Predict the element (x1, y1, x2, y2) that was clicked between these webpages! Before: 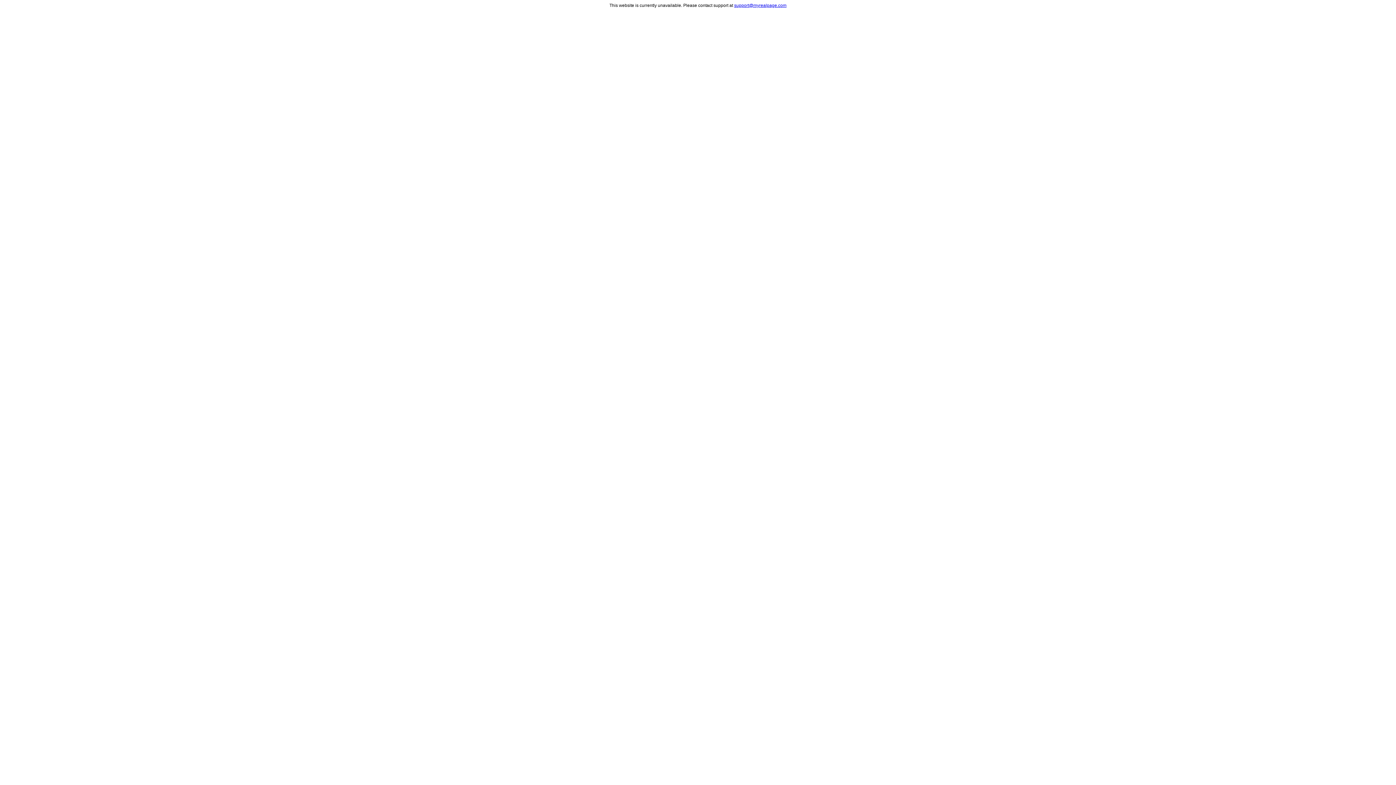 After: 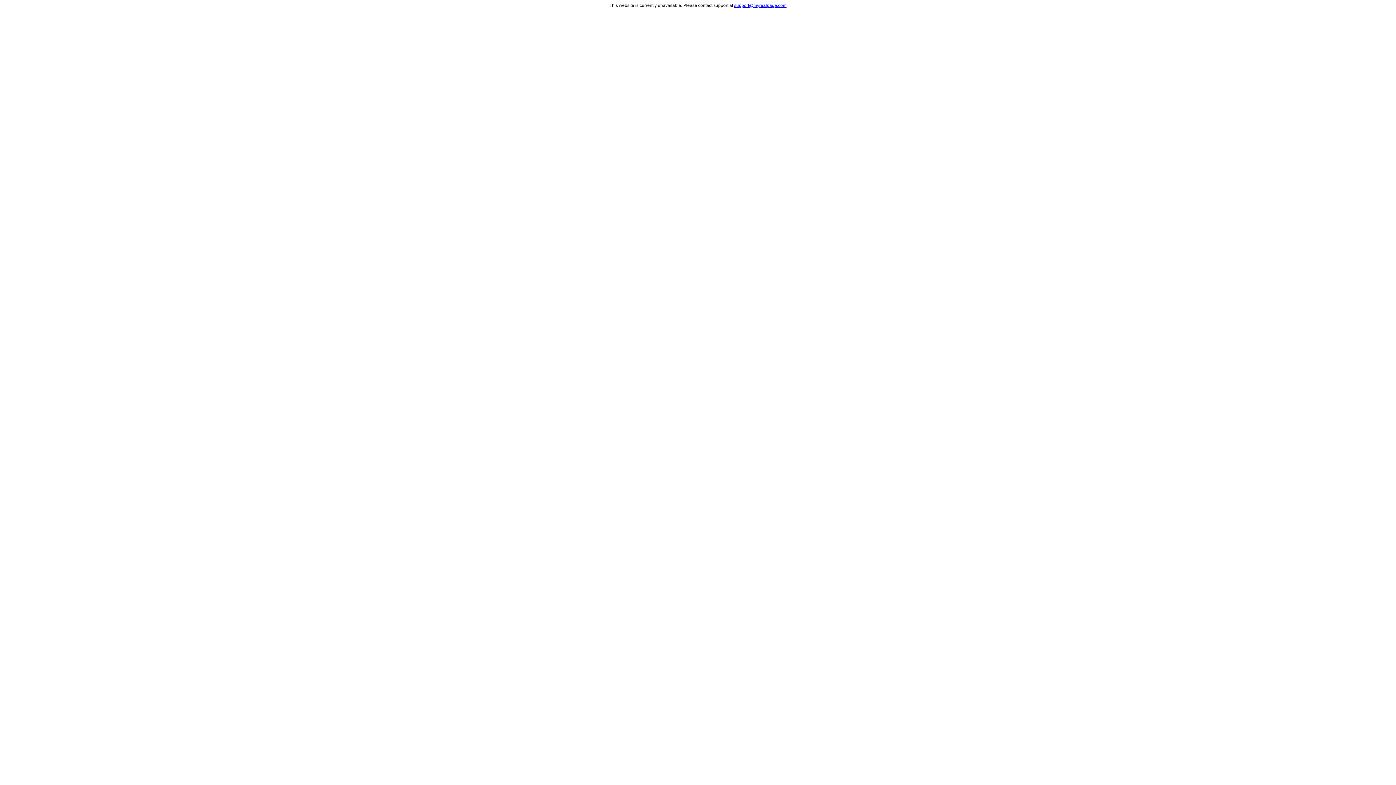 Action: bbox: (734, 2, 786, 8) label: support@myrealpage.com